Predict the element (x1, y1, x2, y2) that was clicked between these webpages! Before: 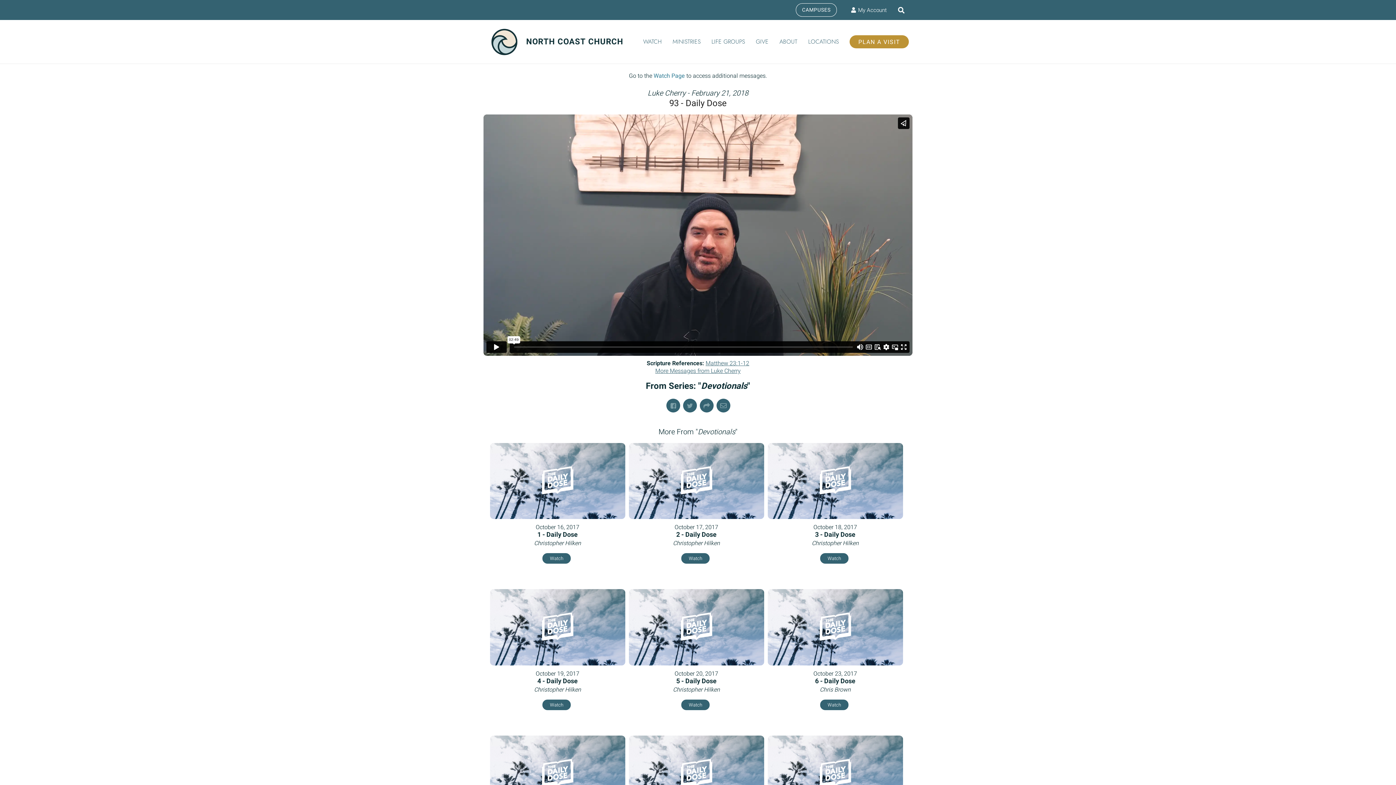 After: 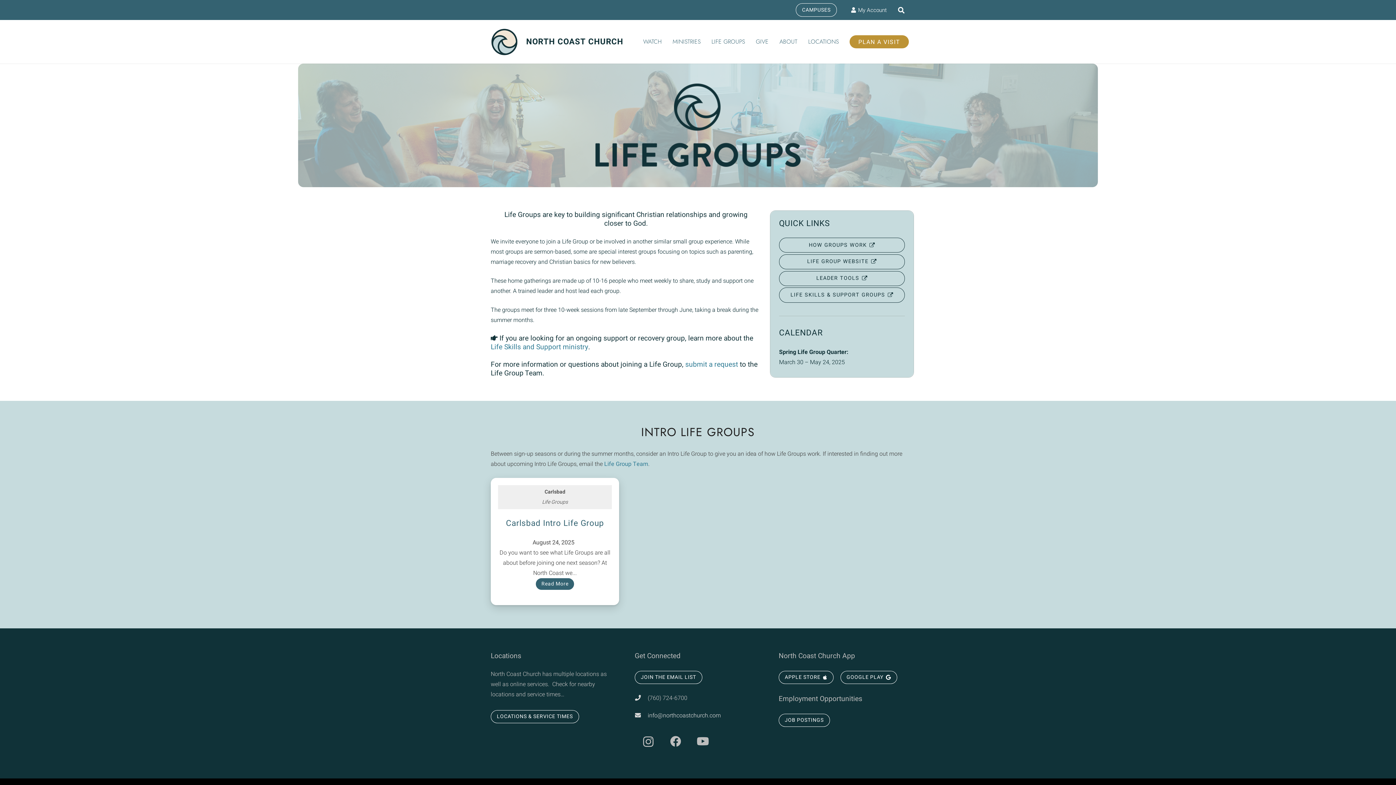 Action: label: LIFE GROUPS bbox: (706, 20, 750, 63)